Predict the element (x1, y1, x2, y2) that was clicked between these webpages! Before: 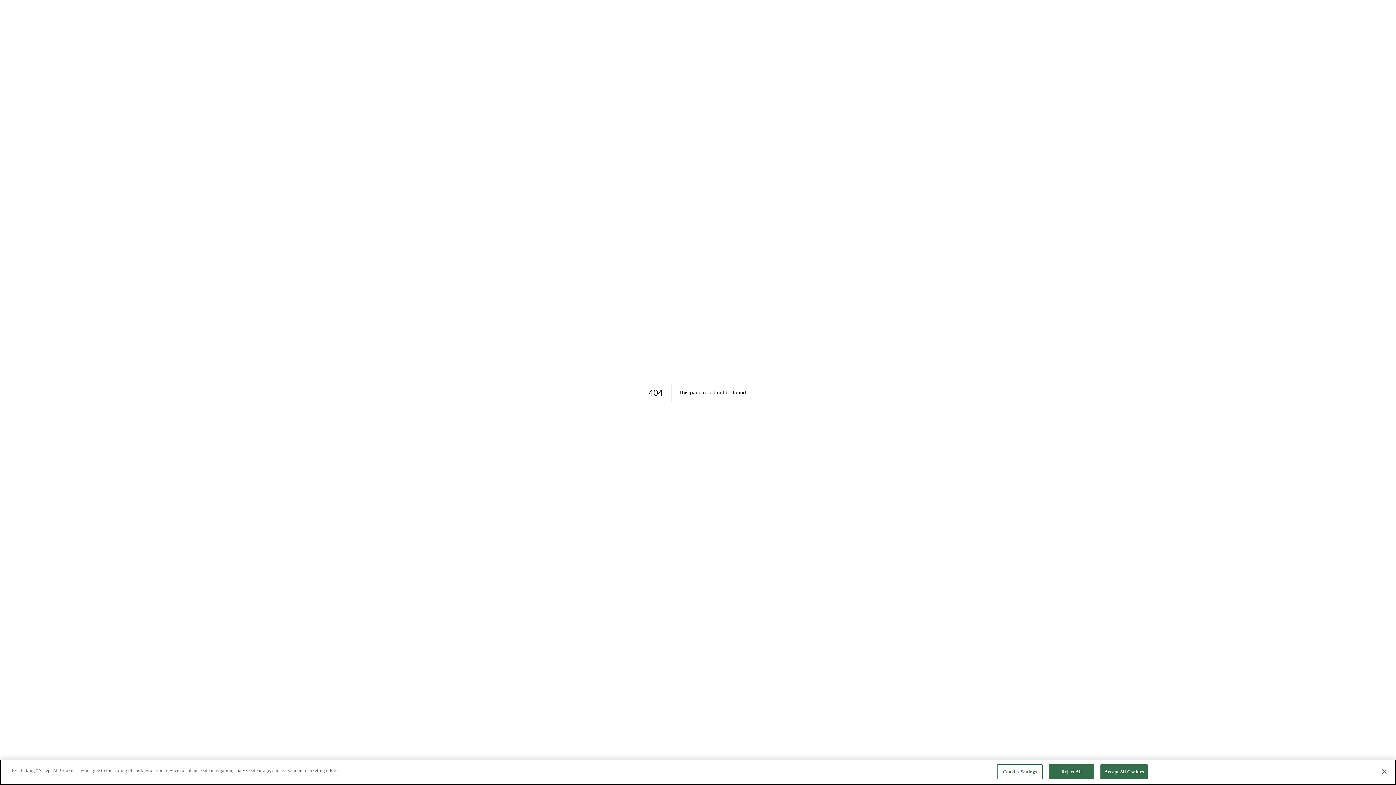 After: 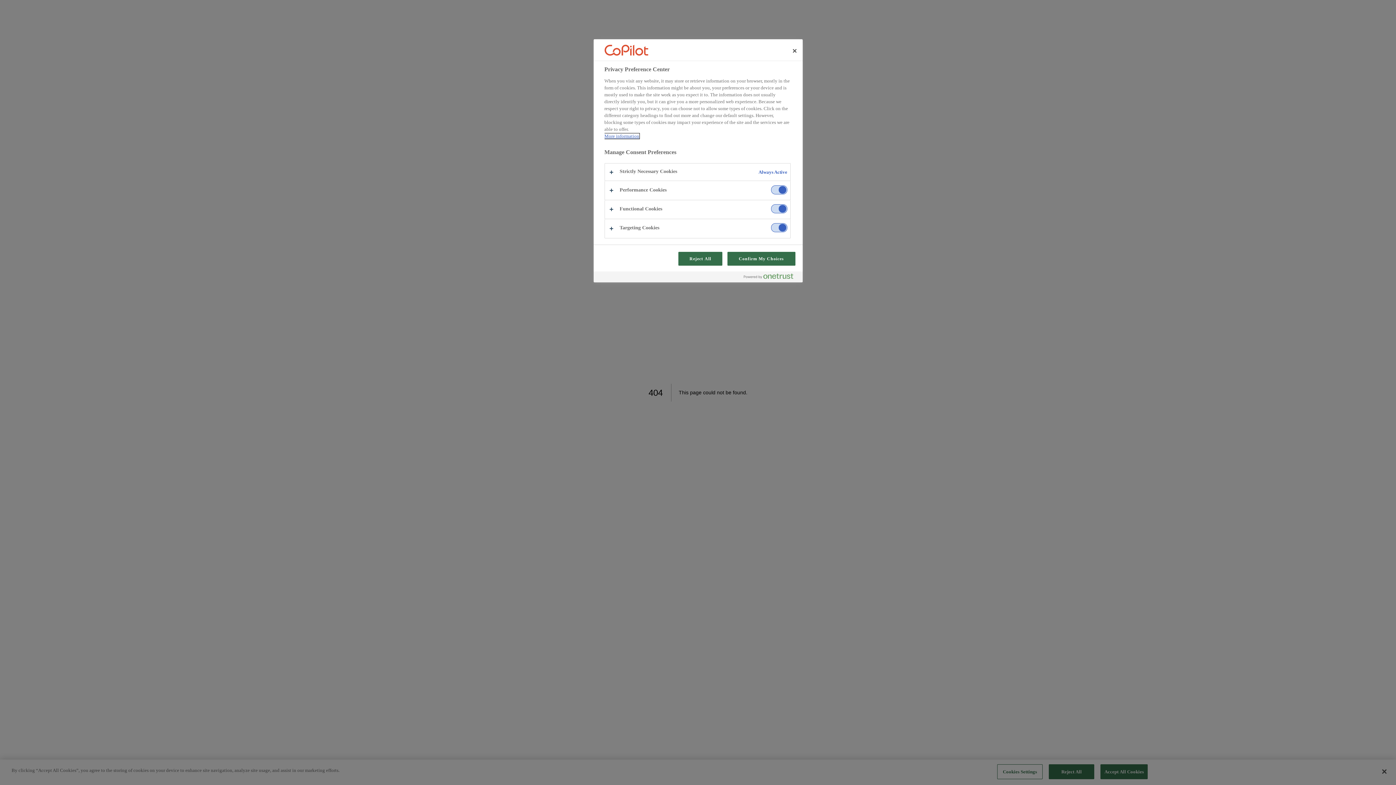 Action: bbox: (997, 764, 1042, 779) label: Cookies Settings